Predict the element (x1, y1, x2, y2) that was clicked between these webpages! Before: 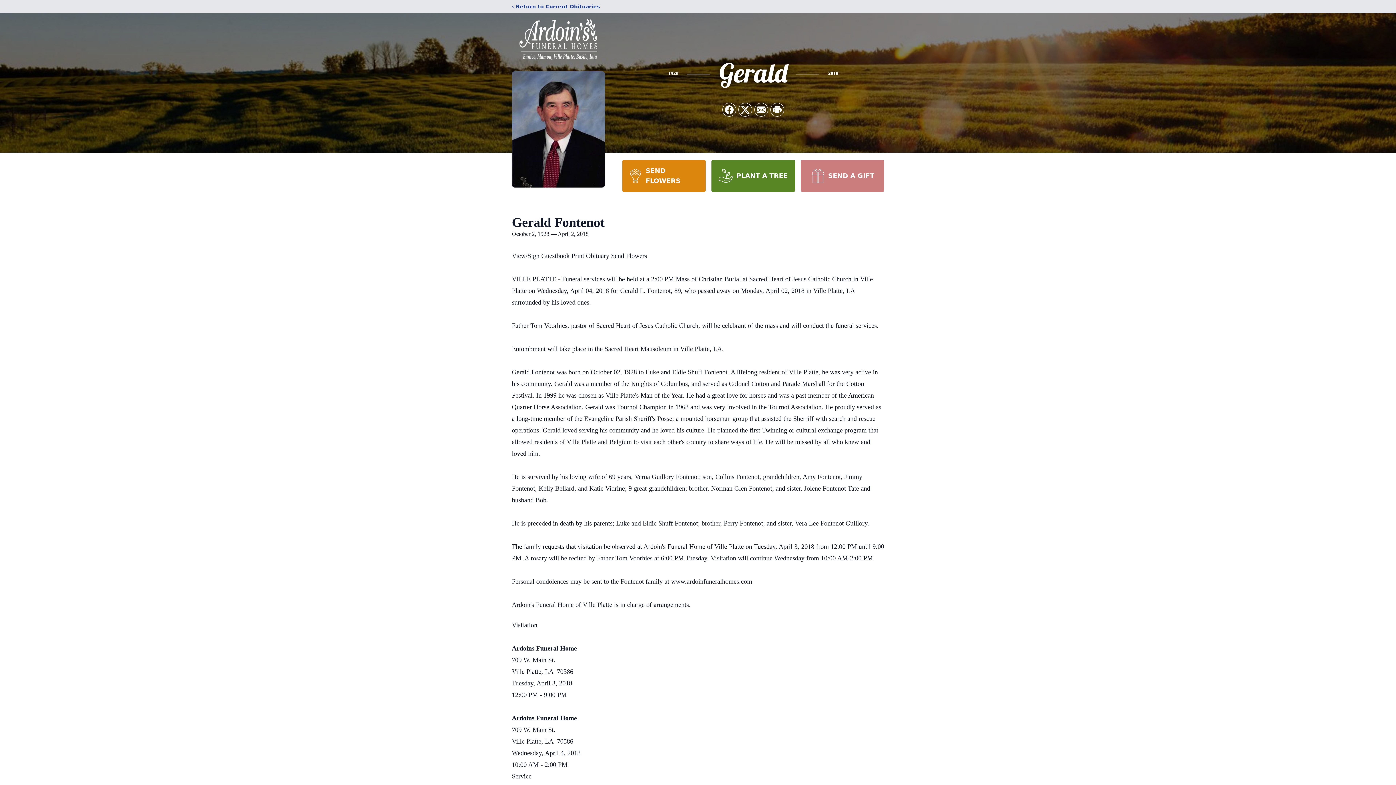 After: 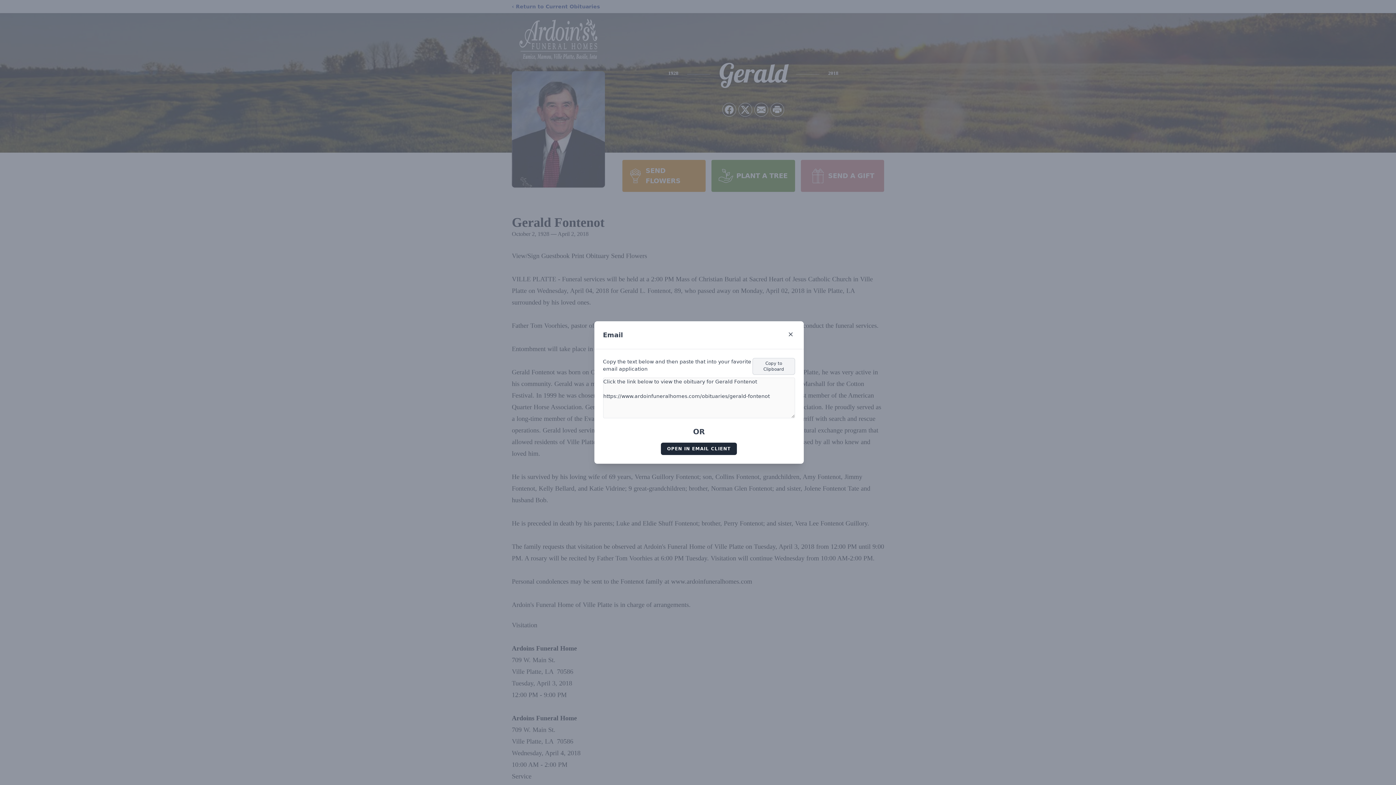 Action: bbox: (754, 103, 768, 116) label: Share via Email